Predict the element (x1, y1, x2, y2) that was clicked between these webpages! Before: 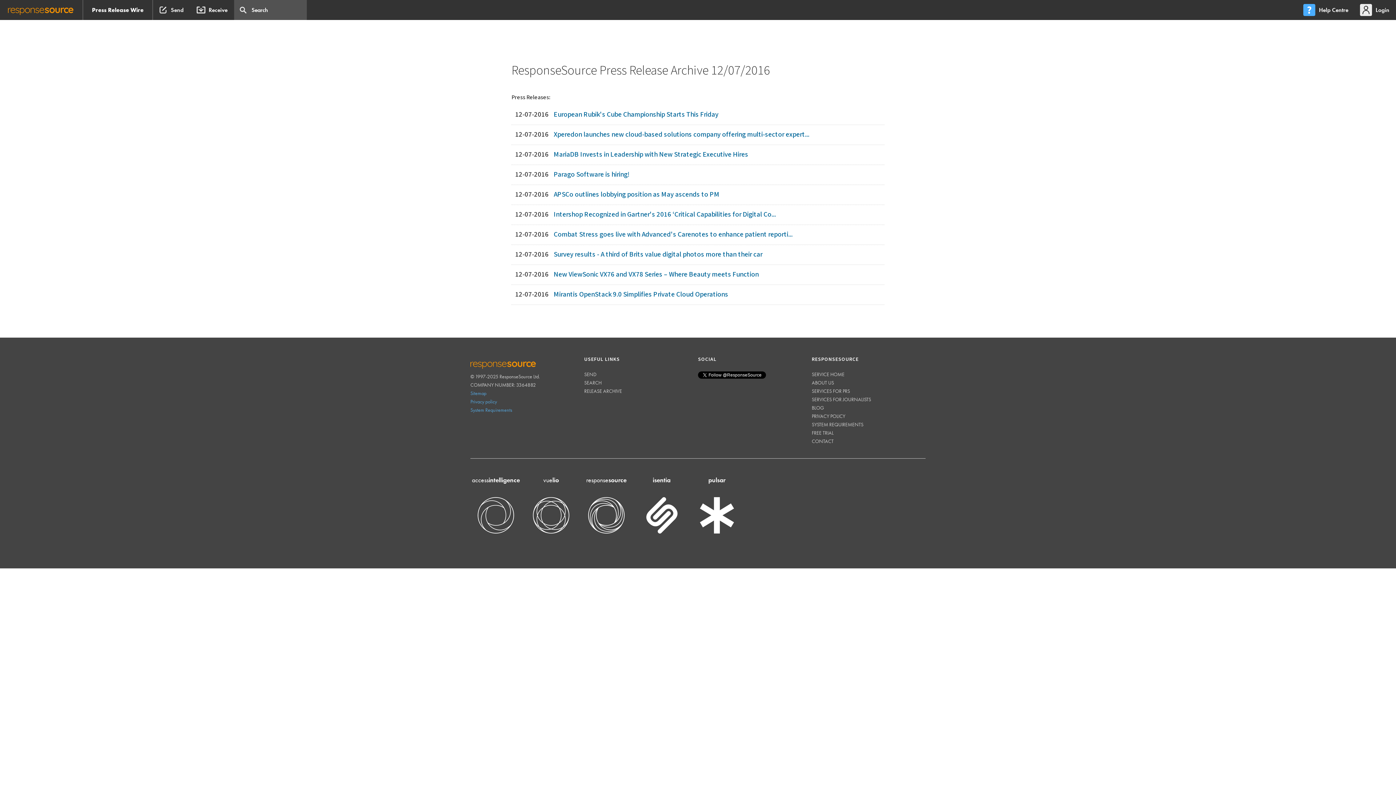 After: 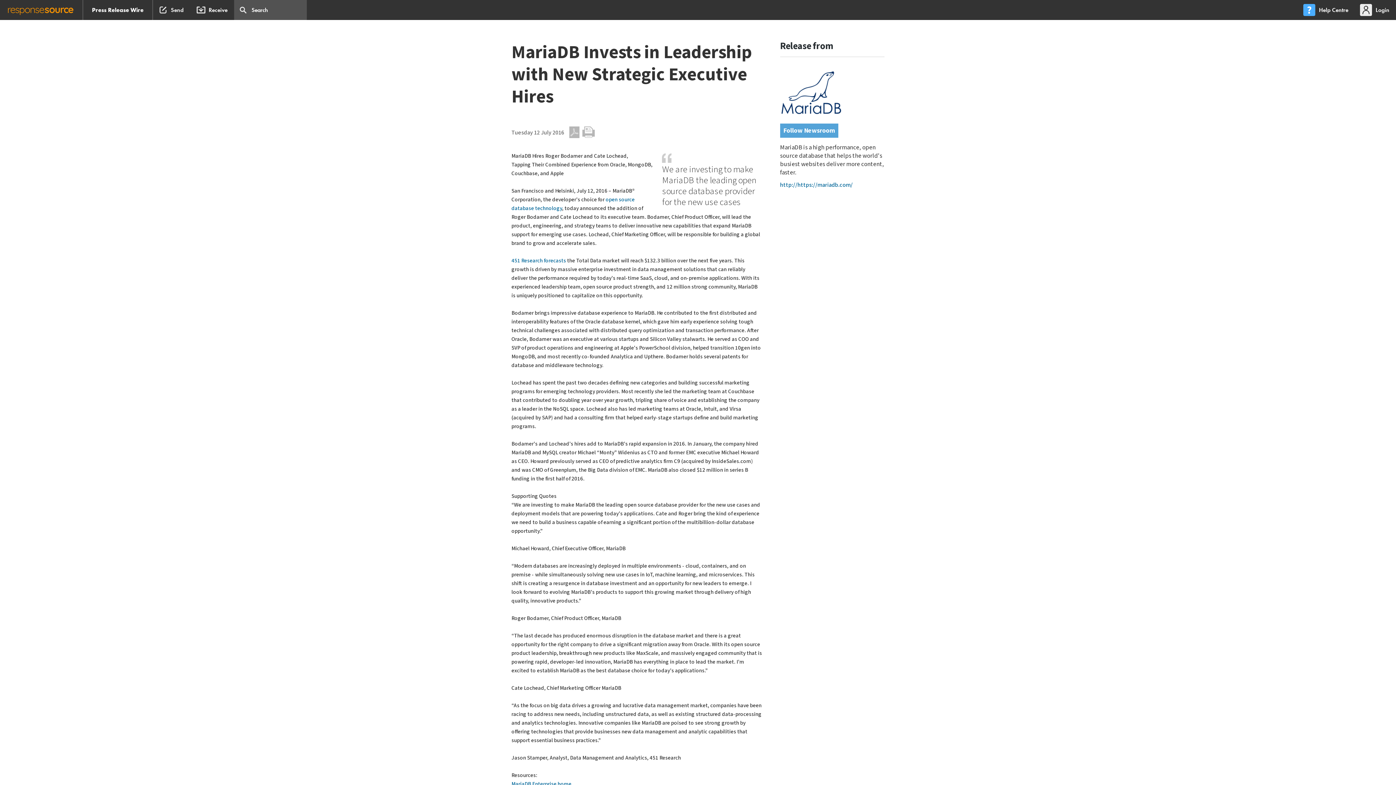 Action: label: MariaDB Invests in Leadership with New Strategic Executive Hires bbox: (553, 169, 748, 178)